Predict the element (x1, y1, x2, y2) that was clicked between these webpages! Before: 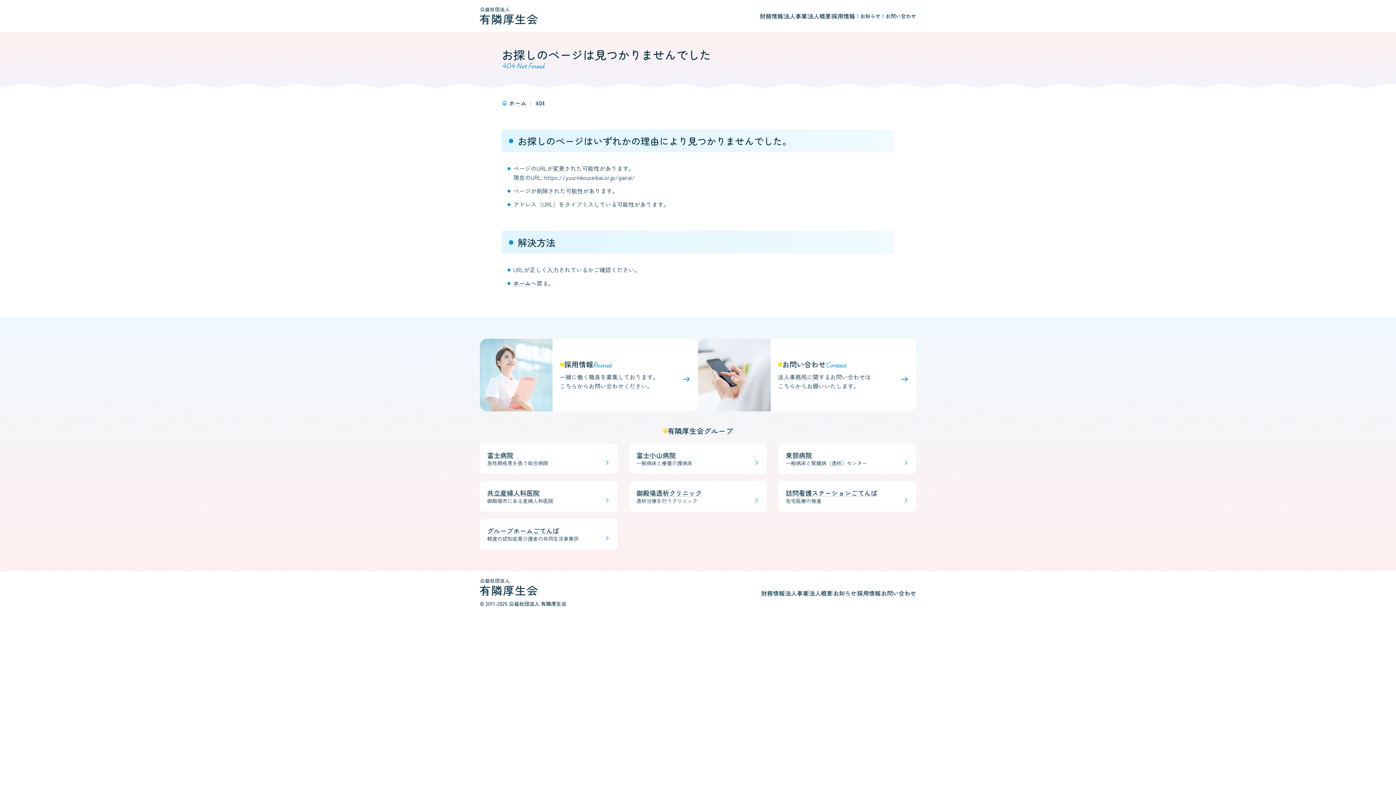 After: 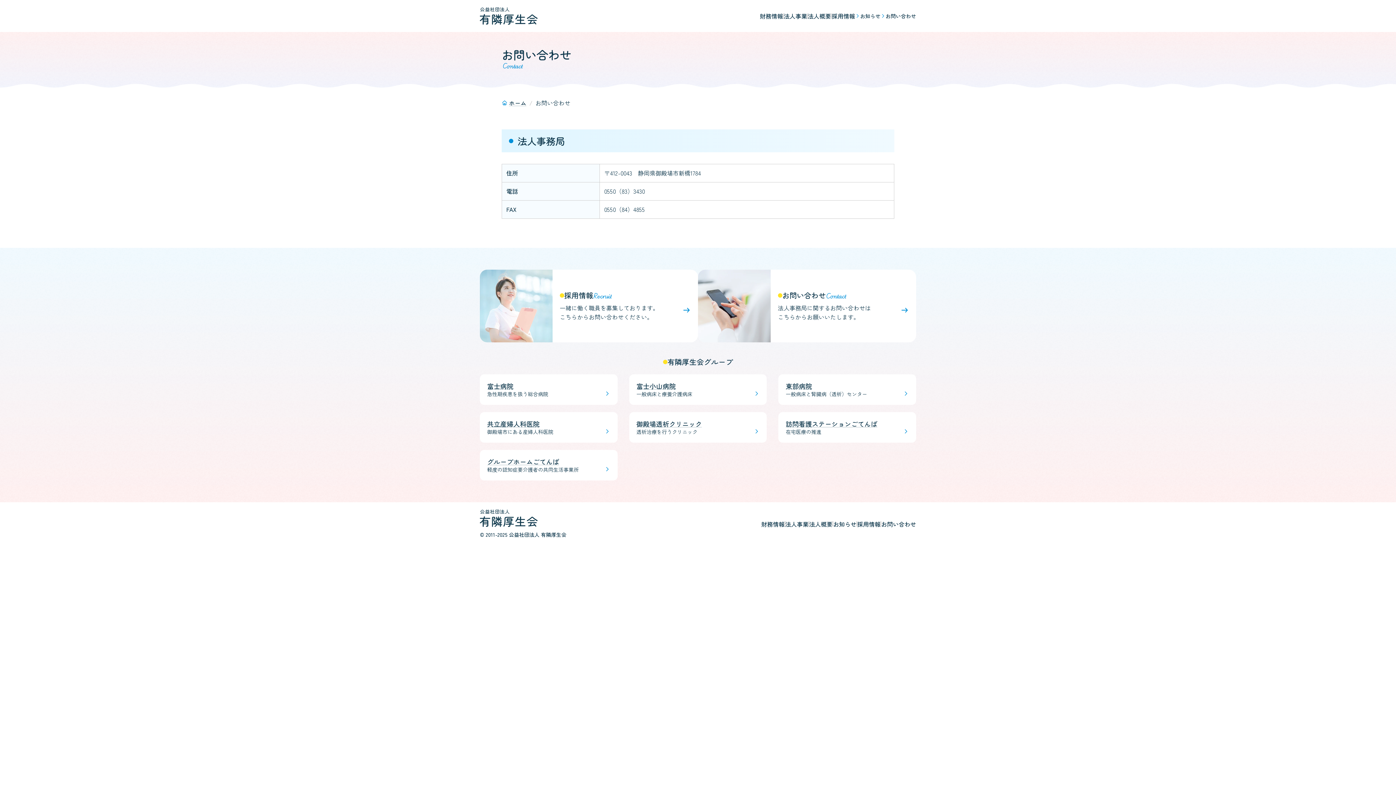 Action: bbox: (880, 13, 916, 18) label: お問い合わせ